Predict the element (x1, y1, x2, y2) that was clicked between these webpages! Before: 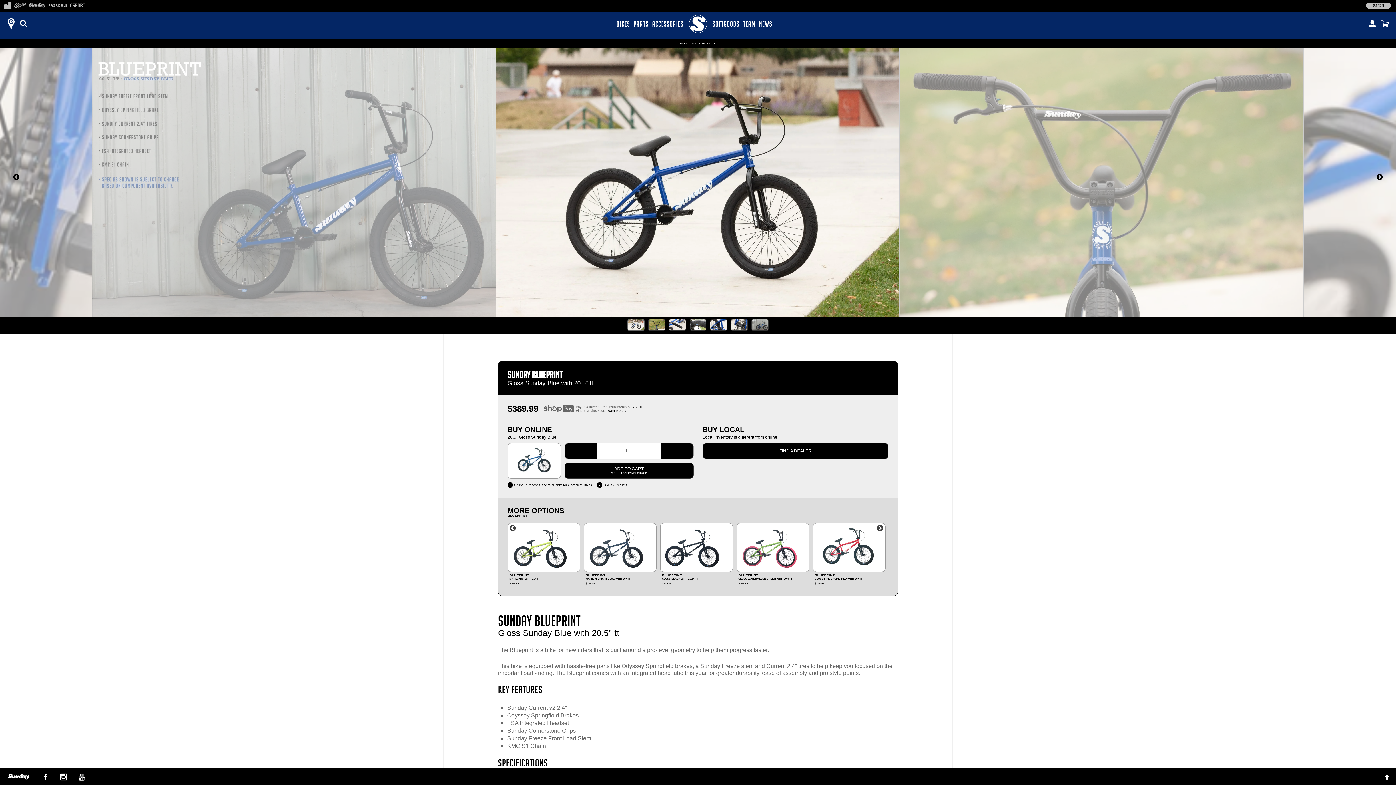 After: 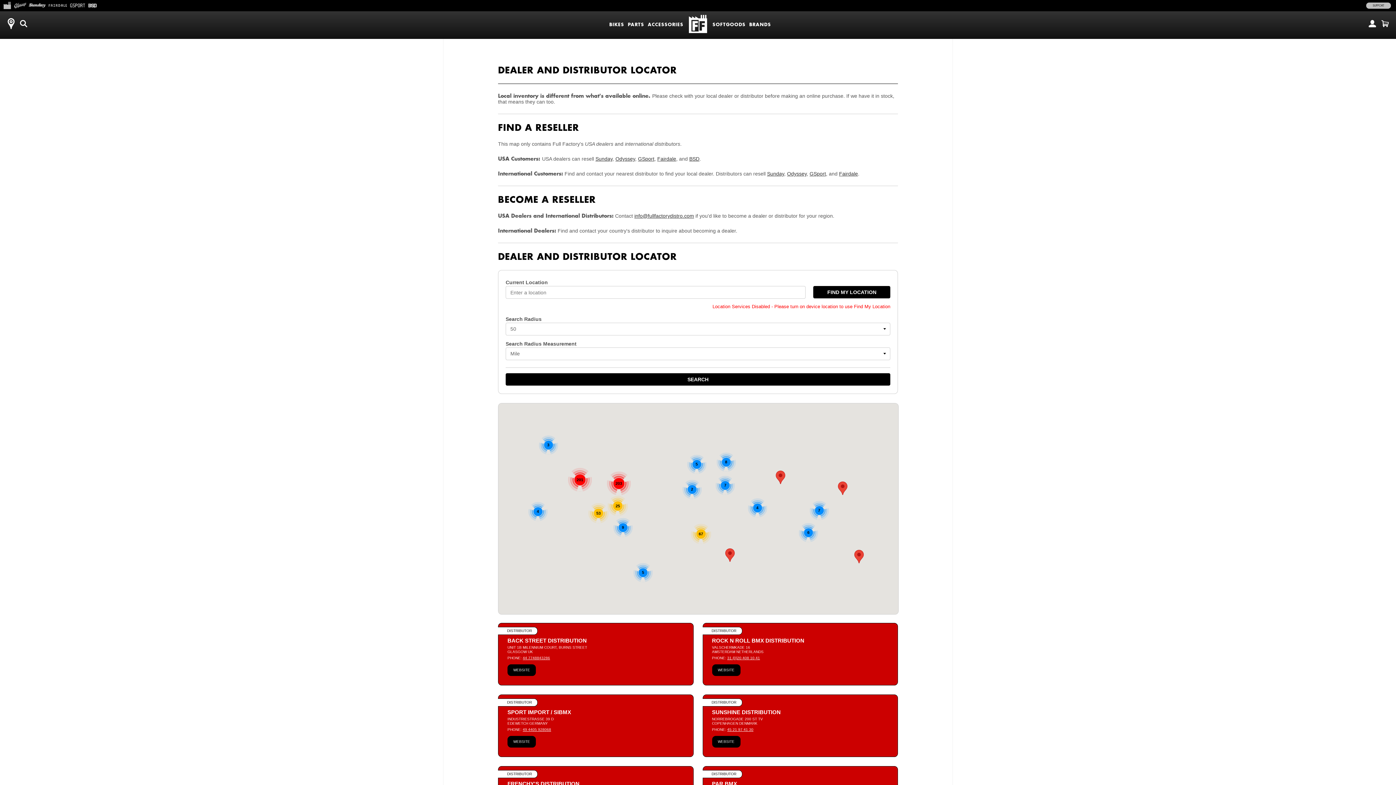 Action: label:   bbox: (3, 14, 18, 32)